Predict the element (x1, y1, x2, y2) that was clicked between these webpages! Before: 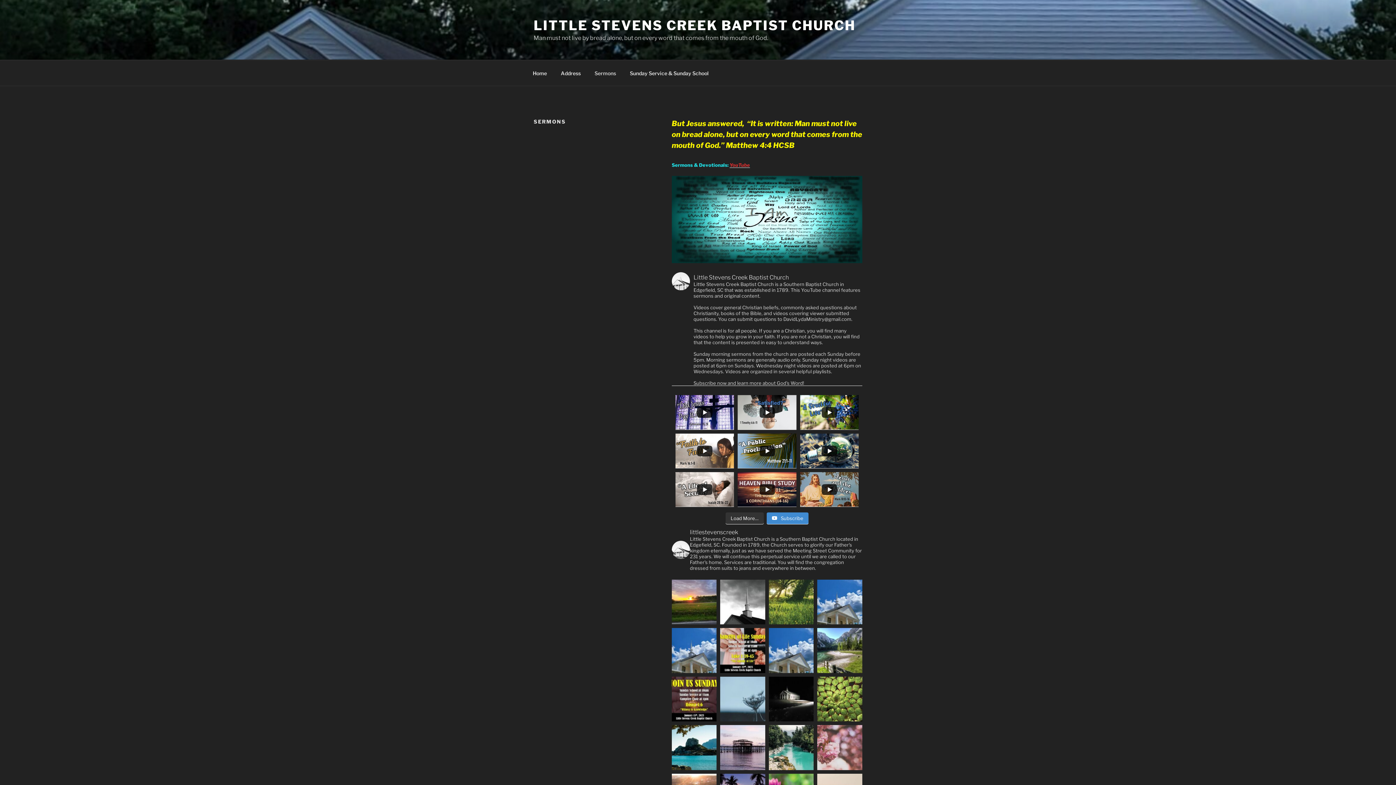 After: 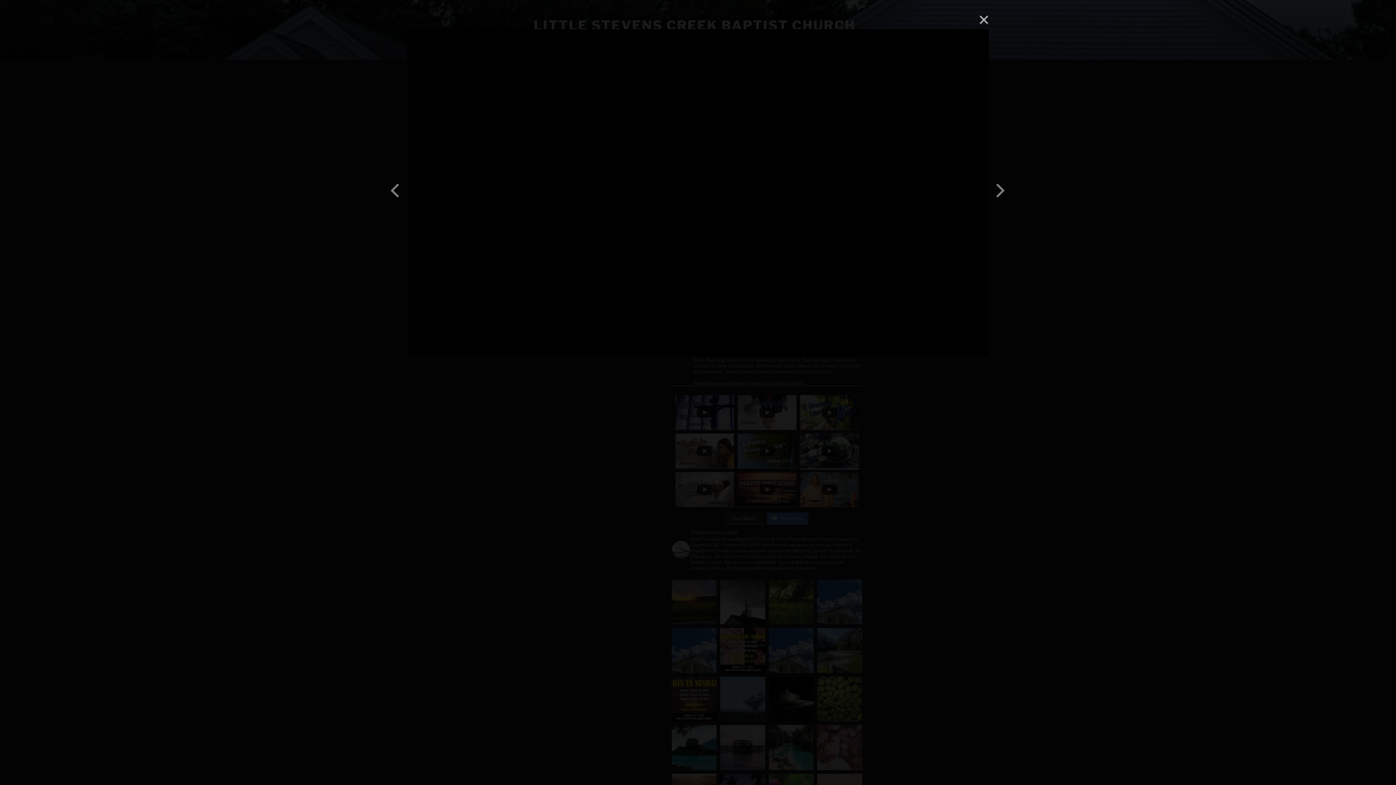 Action: bbox: (800, 433, 858, 468)